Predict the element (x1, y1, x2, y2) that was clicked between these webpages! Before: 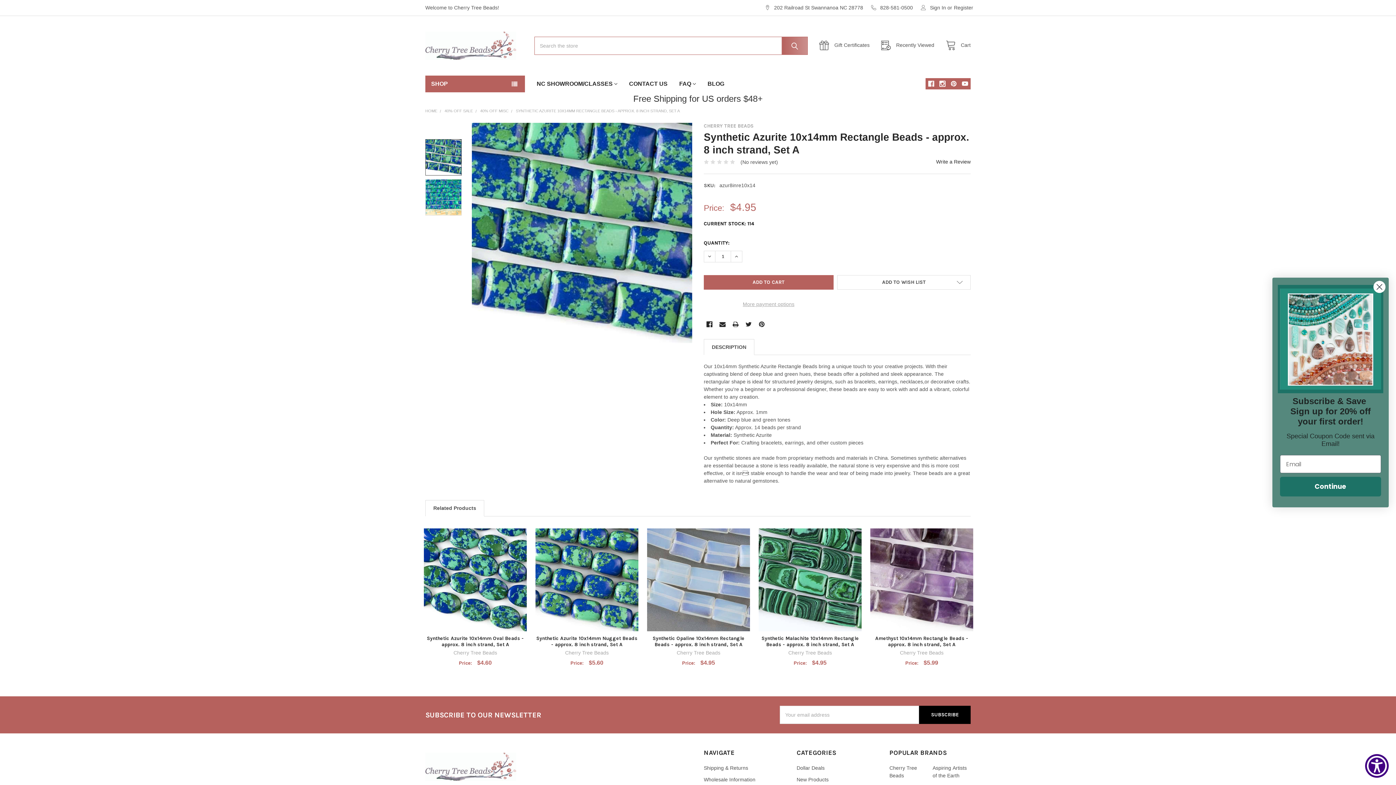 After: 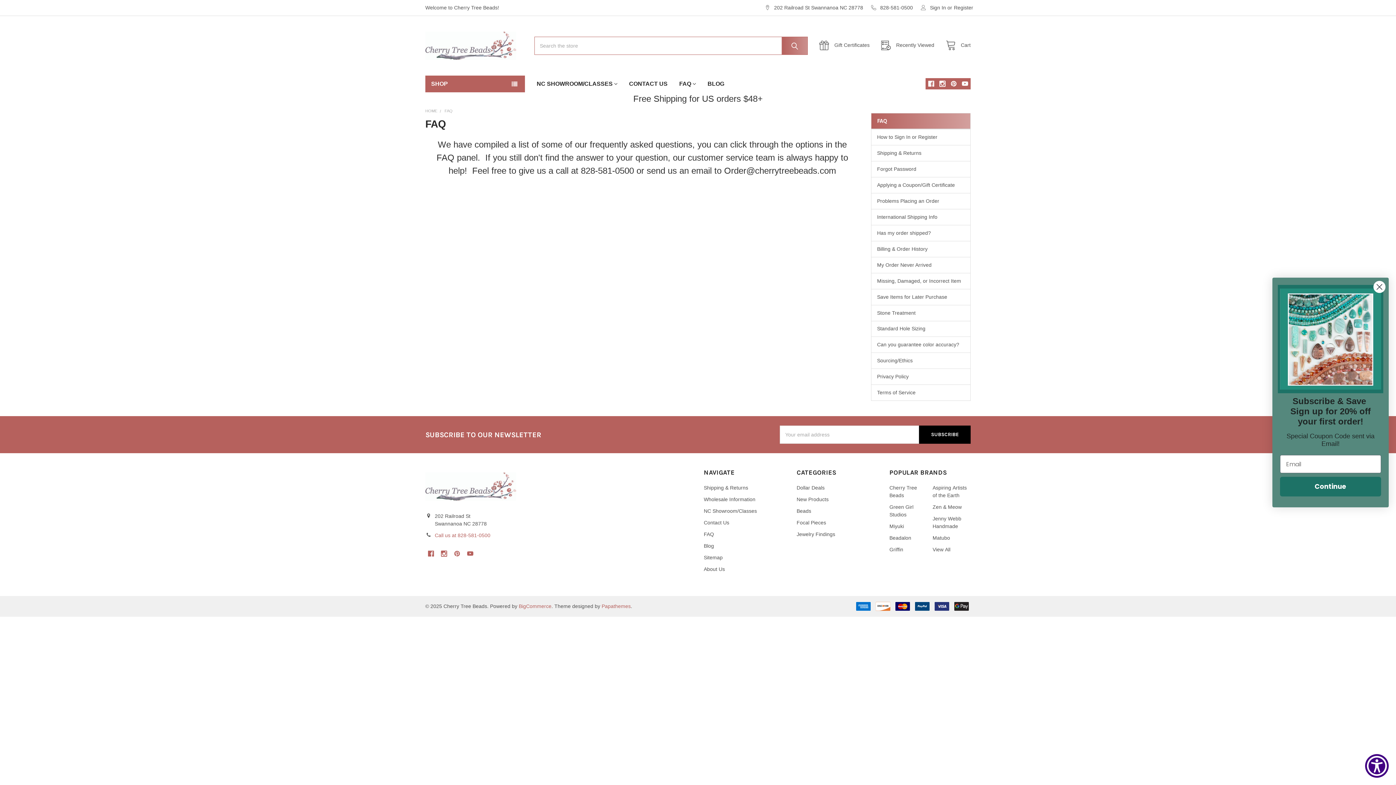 Action: label: FAQ bbox: (673, 75, 701, 92)